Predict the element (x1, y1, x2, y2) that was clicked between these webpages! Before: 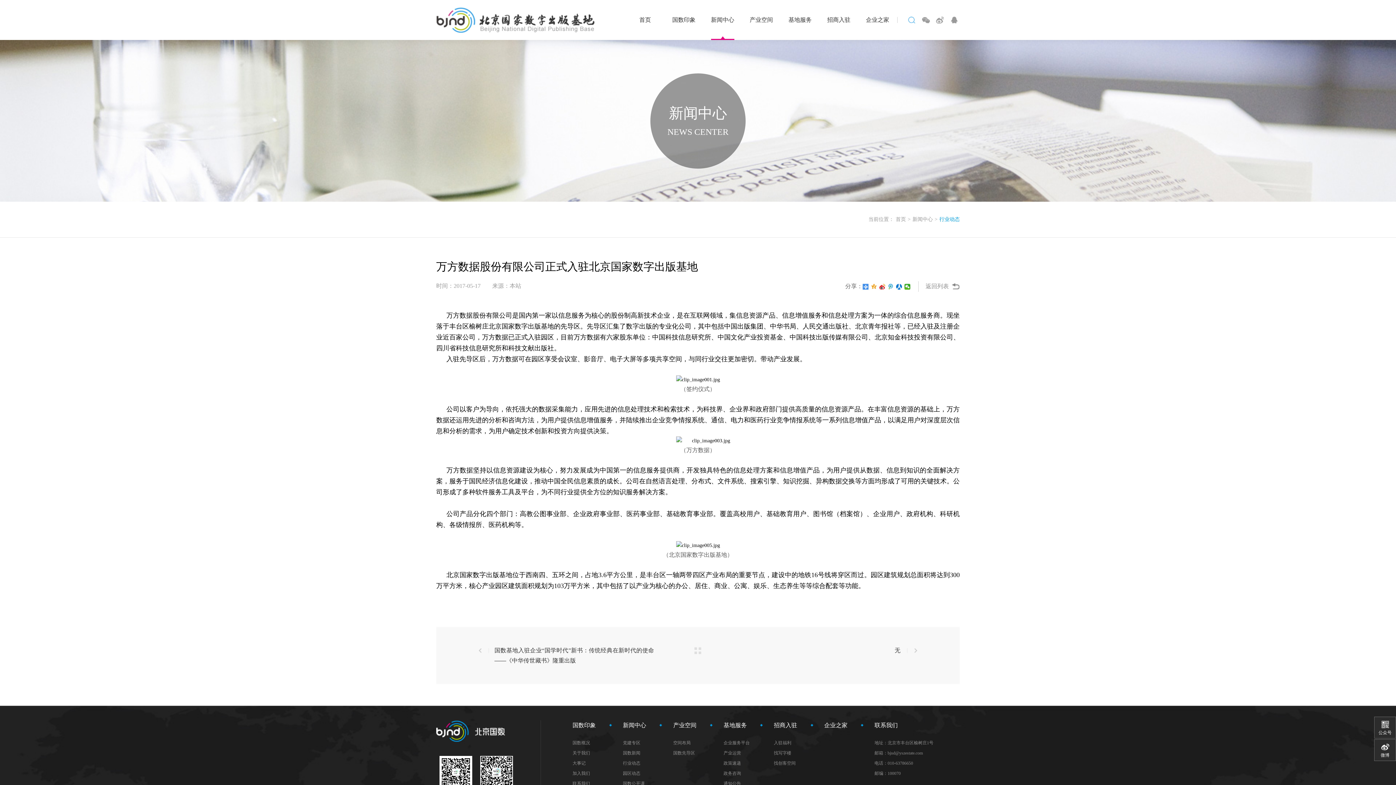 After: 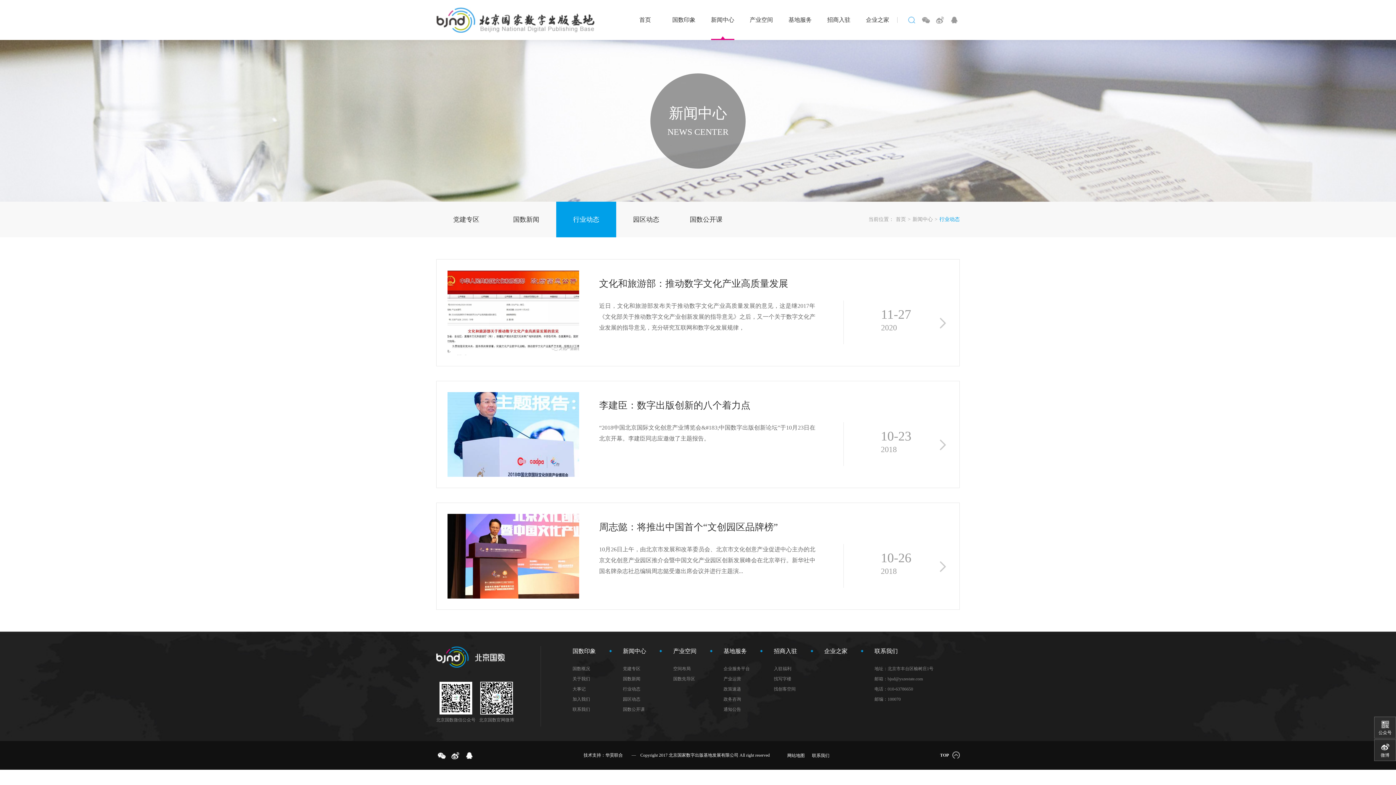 Action: label: 行业动态 bbox: (623, 758, 673, 768)